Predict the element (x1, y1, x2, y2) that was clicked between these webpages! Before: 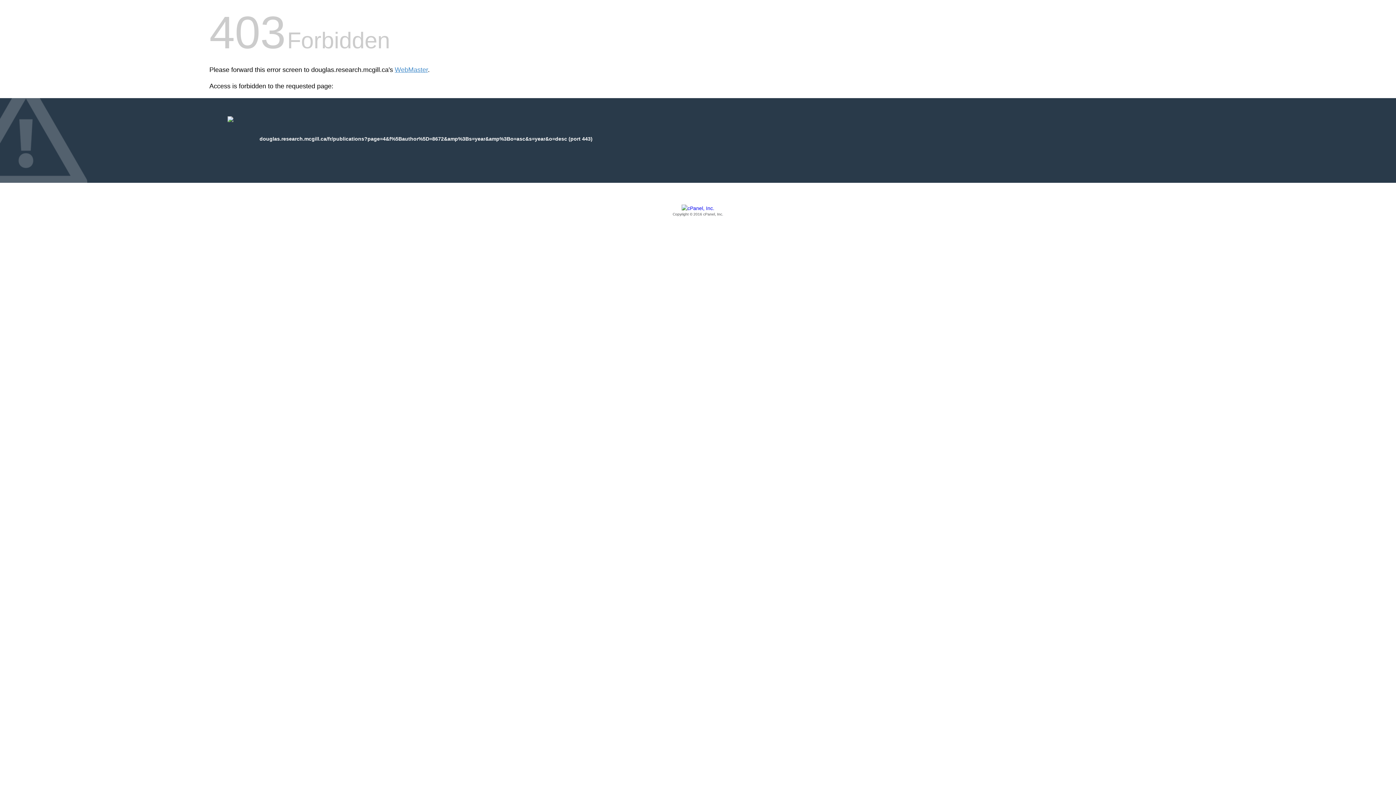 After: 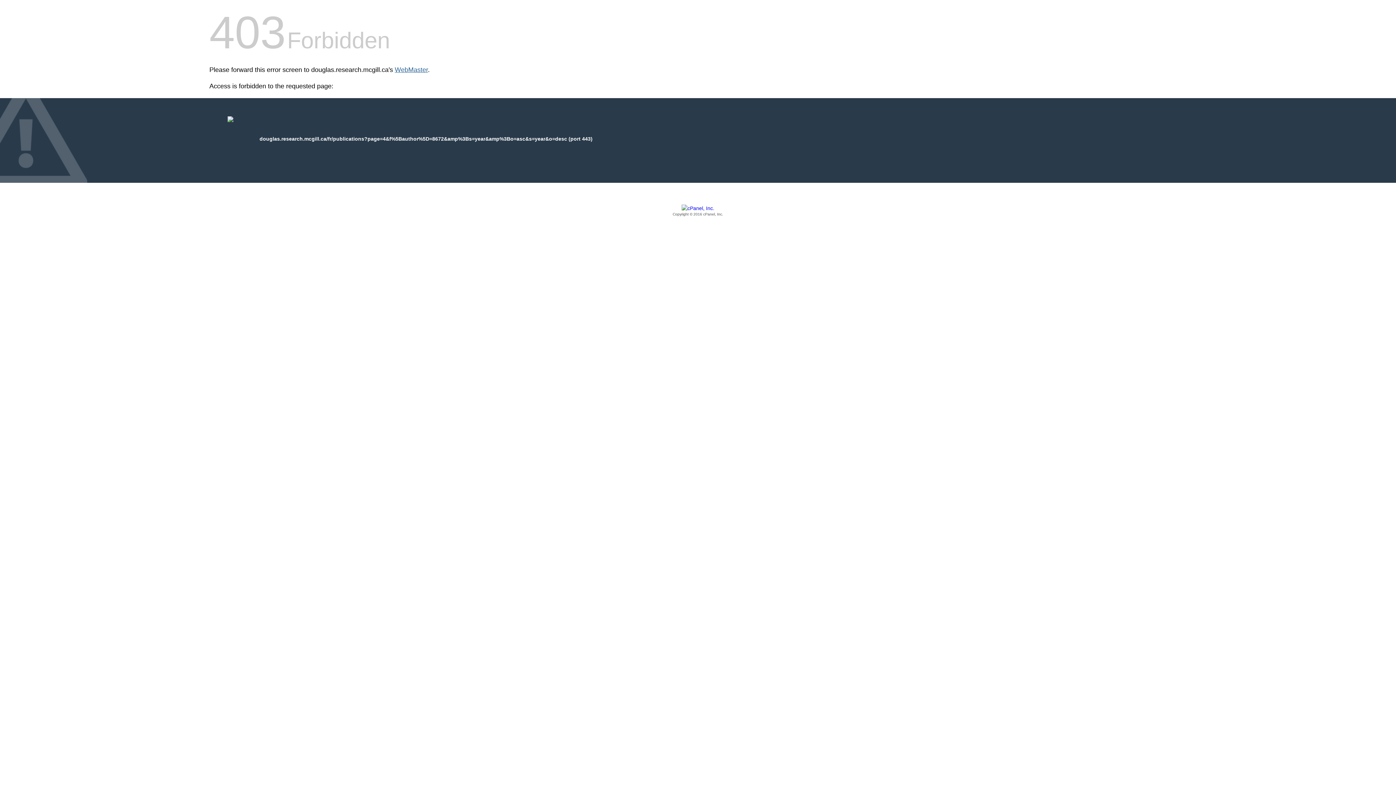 Action: label: WebMaster bbox: (394, 66, 428, 73)